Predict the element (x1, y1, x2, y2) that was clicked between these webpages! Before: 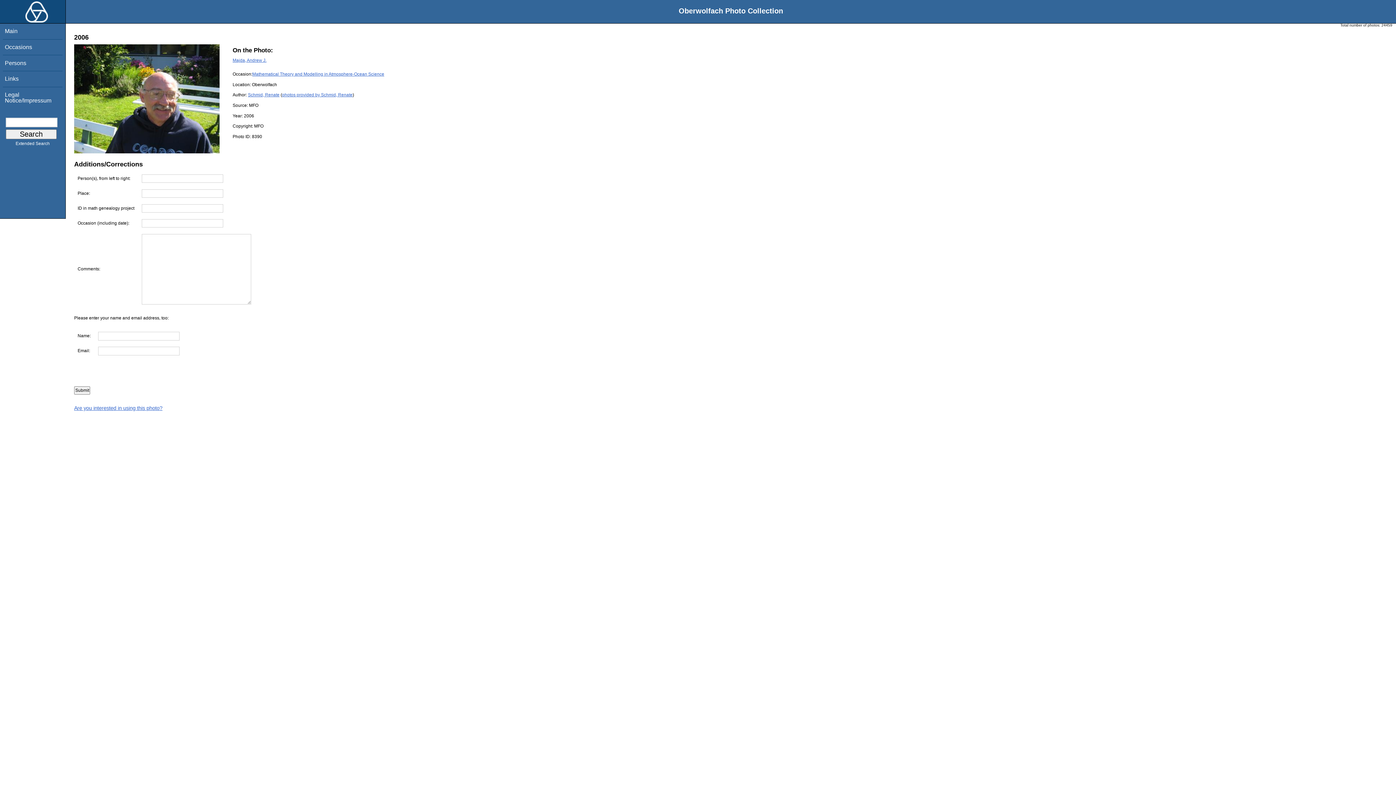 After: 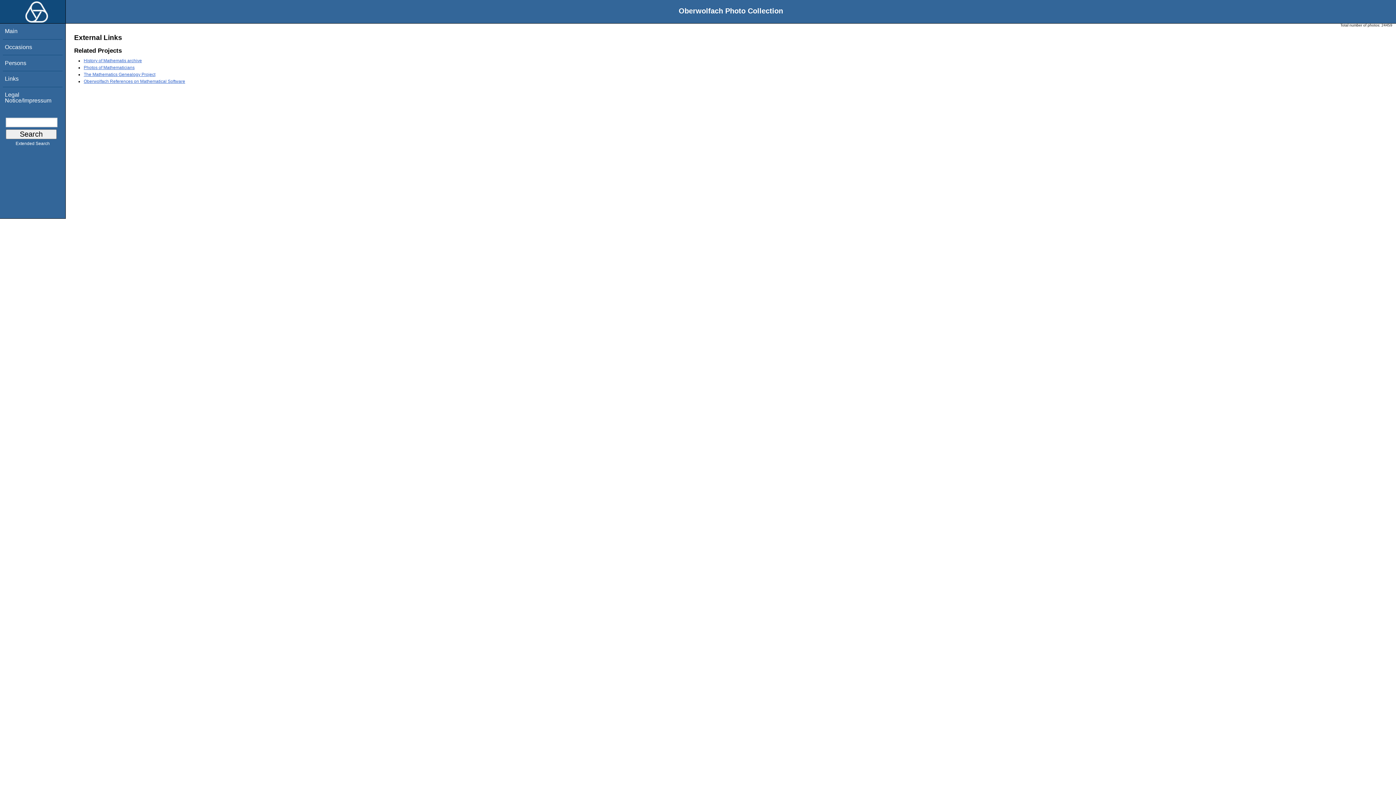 Action: bbox: (4, 75, 18, 81) label: Links